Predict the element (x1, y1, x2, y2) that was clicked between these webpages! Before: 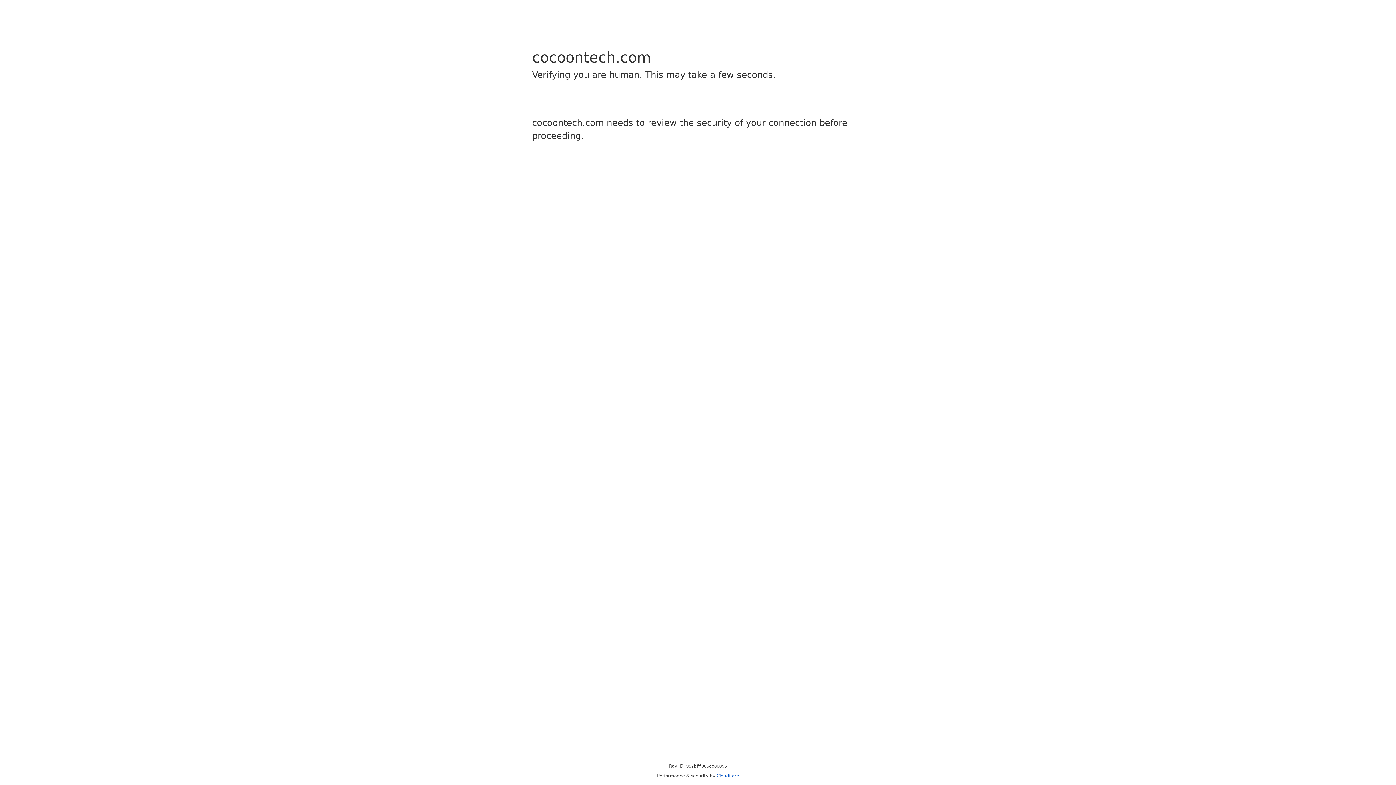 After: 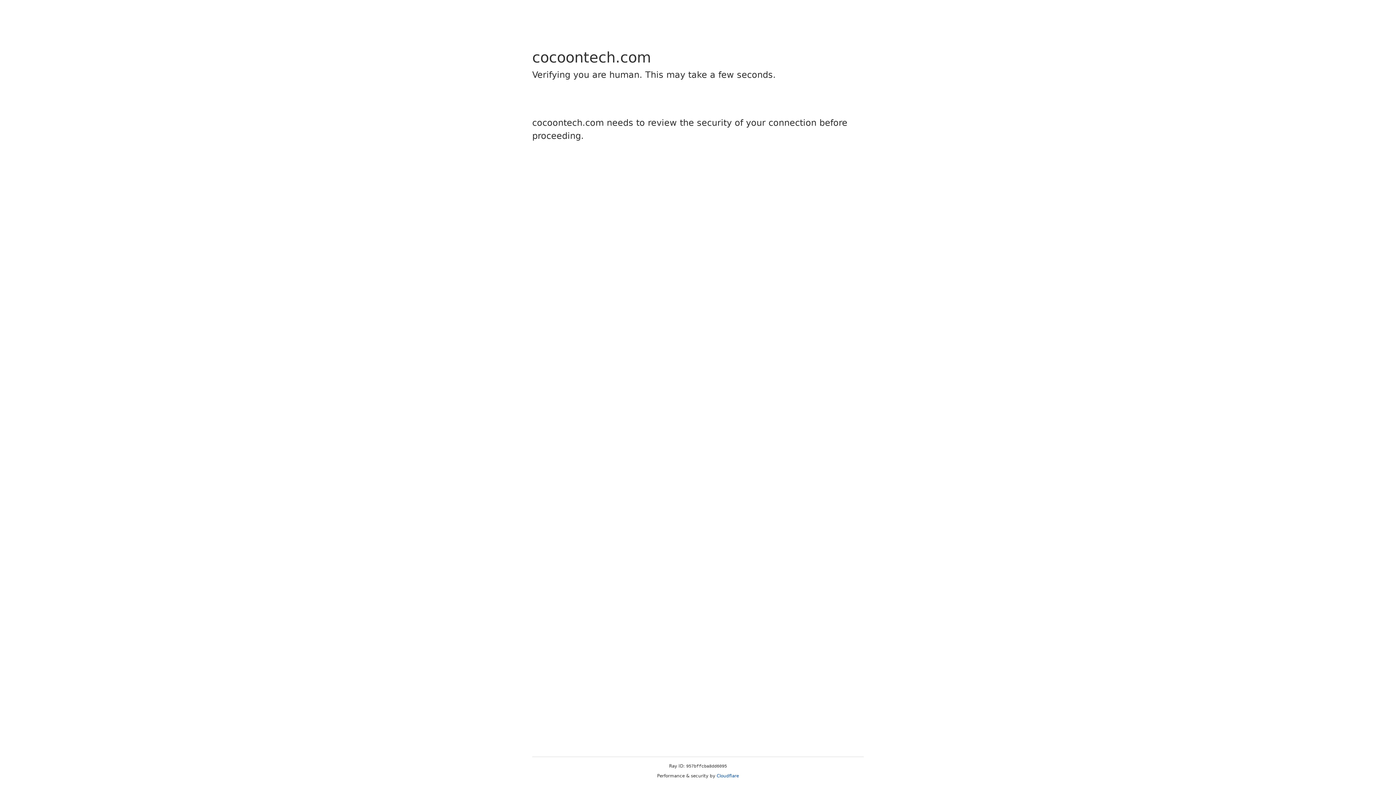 Action: bbox: (716, 773, 739, 778) label: Cloudflare